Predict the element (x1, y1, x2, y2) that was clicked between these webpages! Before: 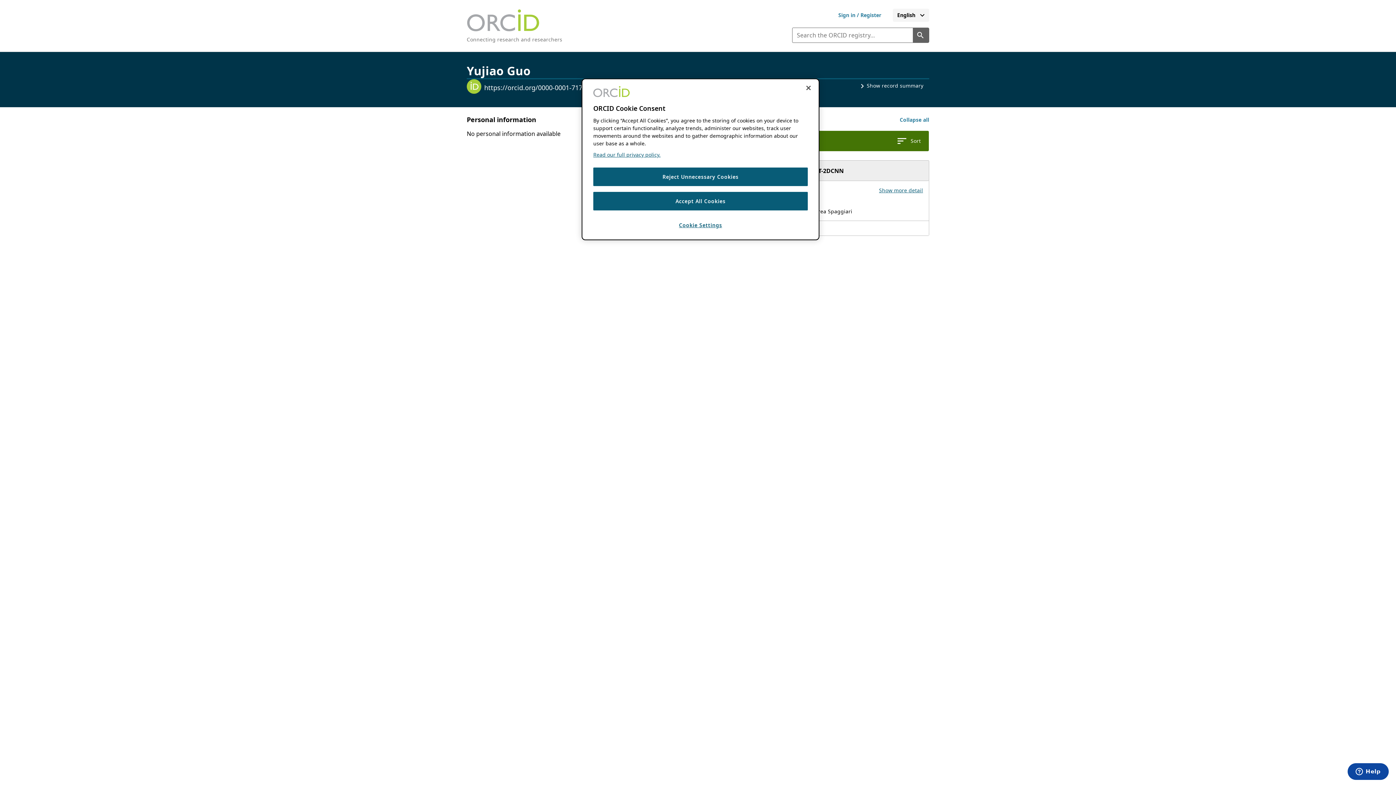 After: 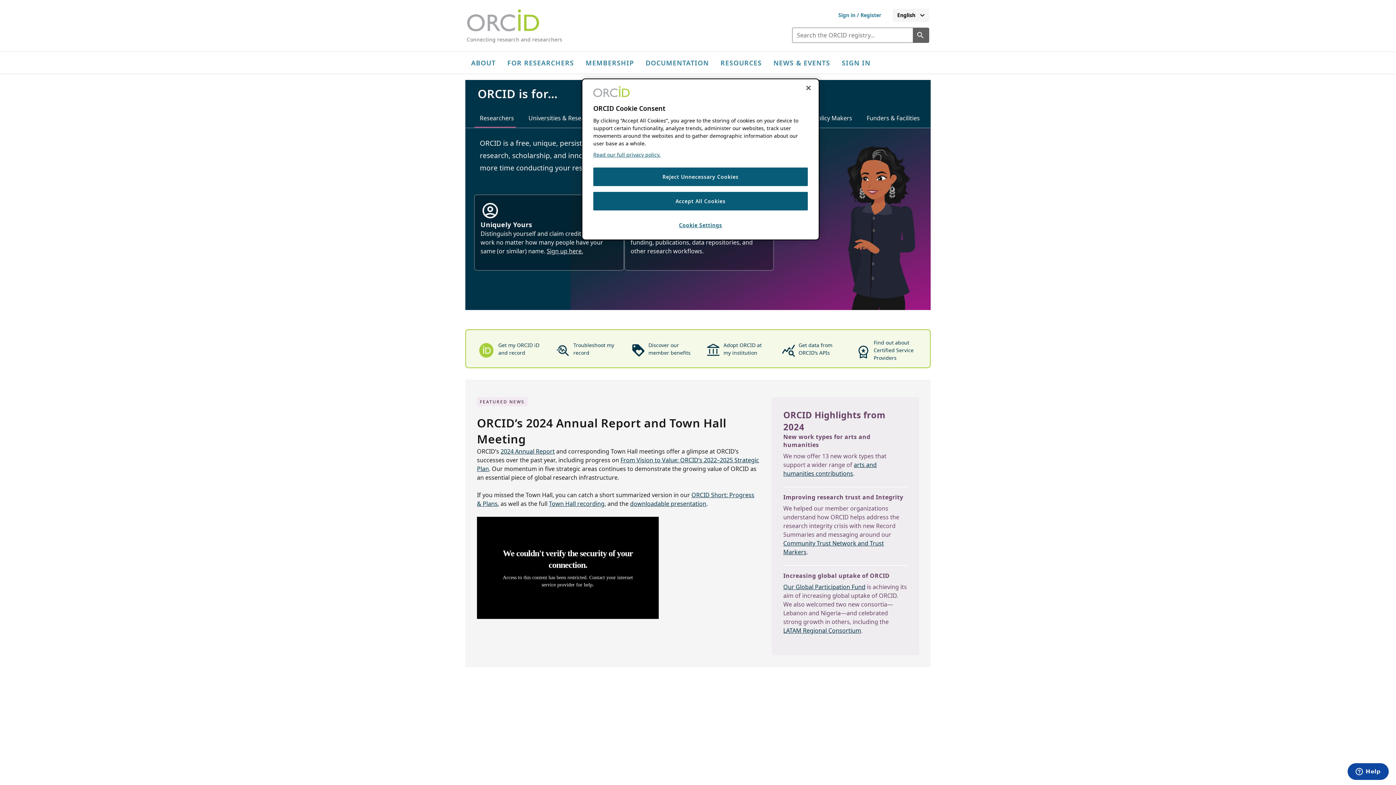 Action: label: Connecting research and researchers bbox: (466, 36, 562, 42)